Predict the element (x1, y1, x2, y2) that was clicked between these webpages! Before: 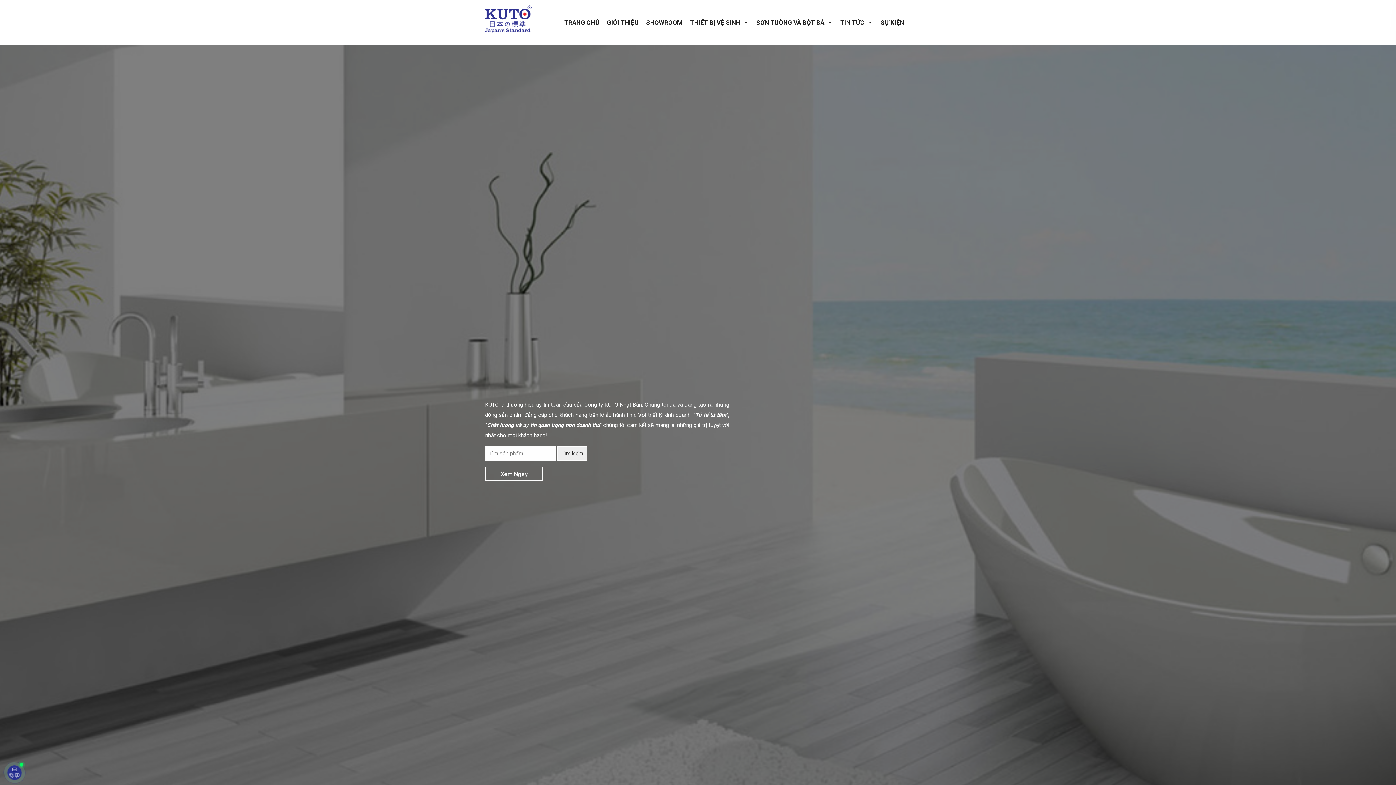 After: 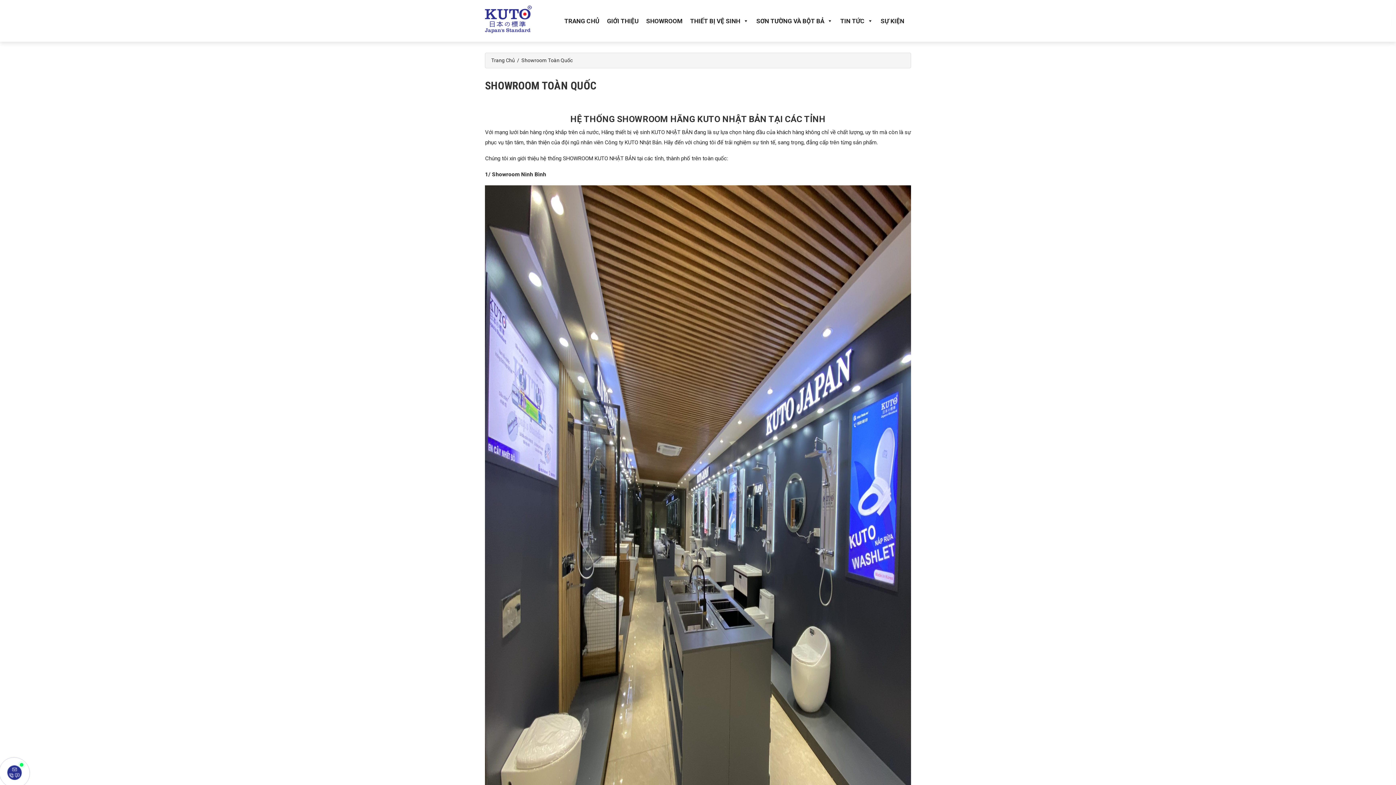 Action: label: SHOWROOM bbox: (642, 15, 686, 29)